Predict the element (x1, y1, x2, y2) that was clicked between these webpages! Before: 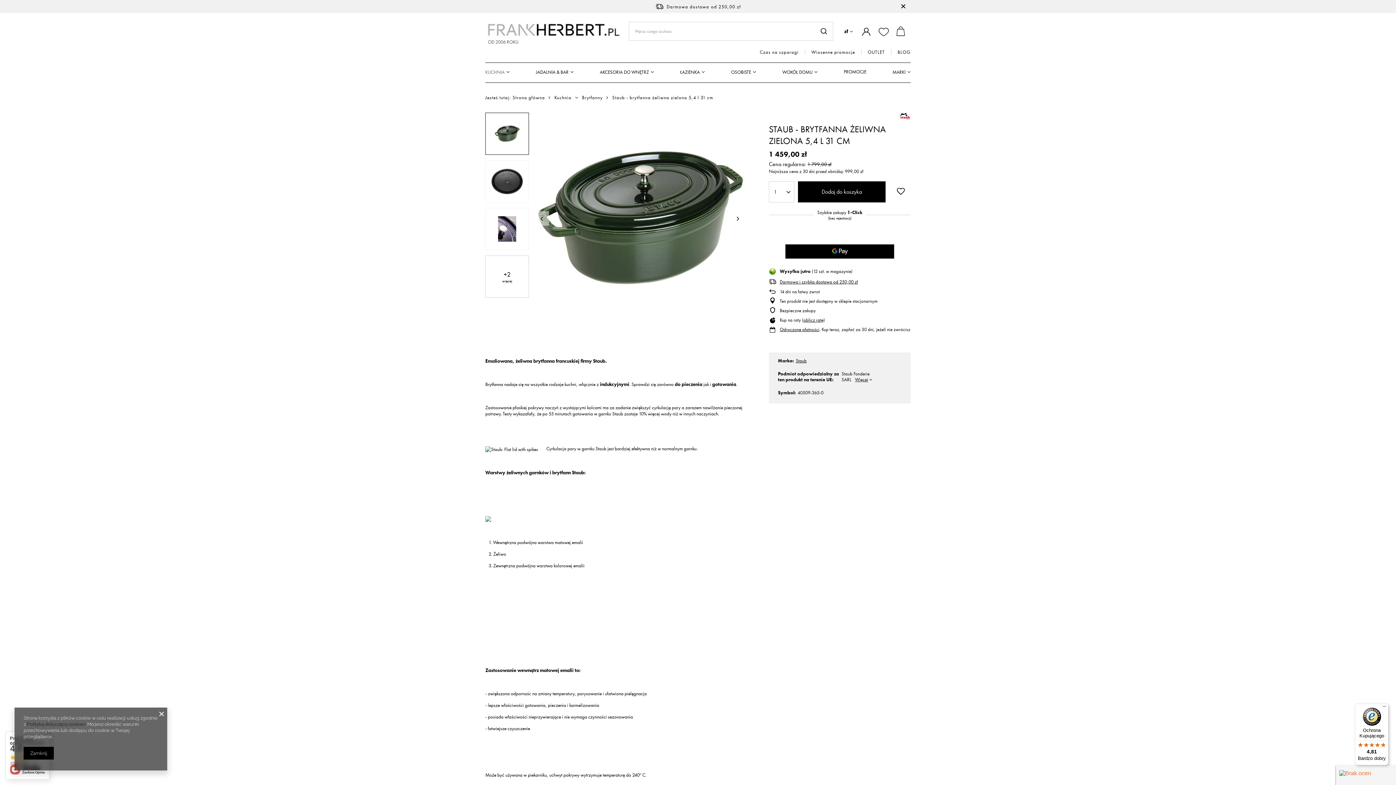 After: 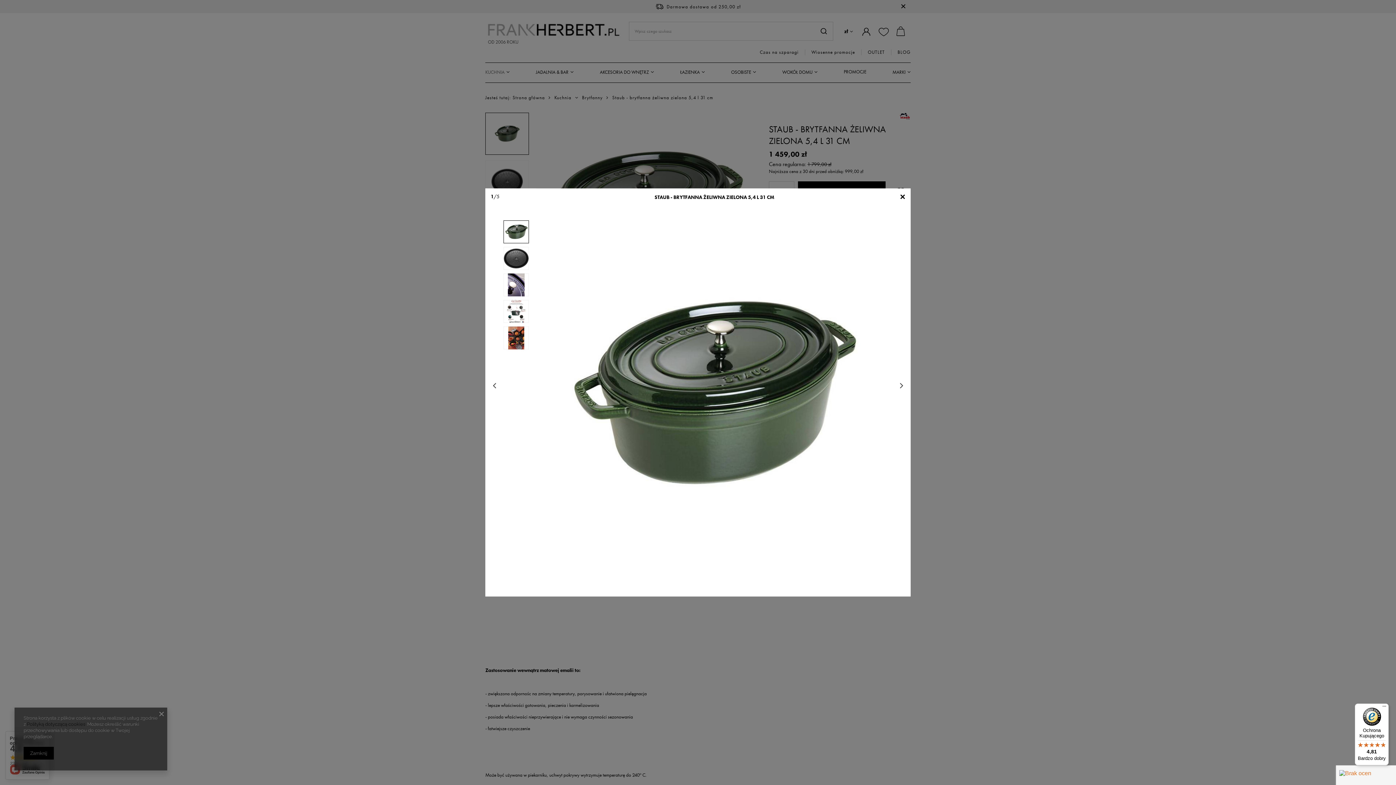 Action: bbox: (534, 112, 745, 324)